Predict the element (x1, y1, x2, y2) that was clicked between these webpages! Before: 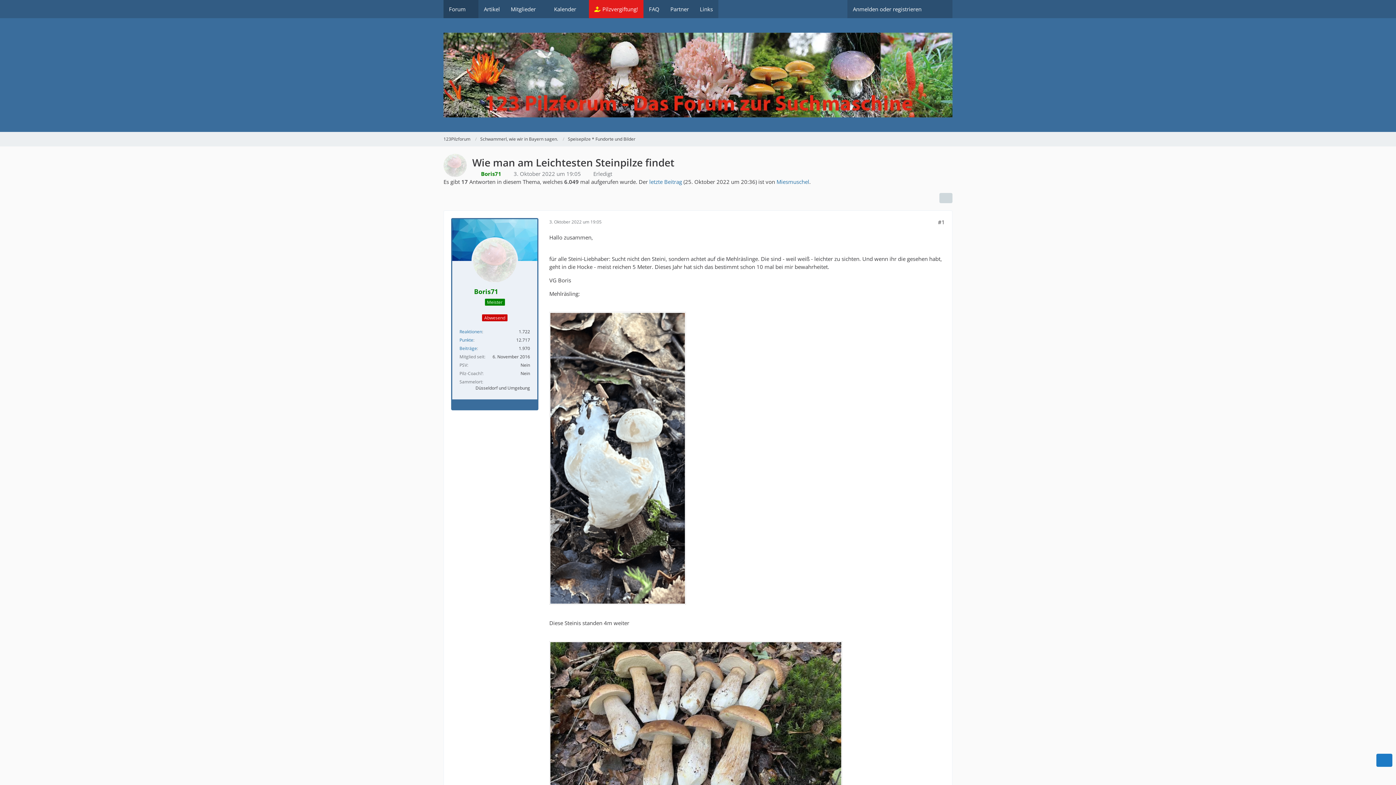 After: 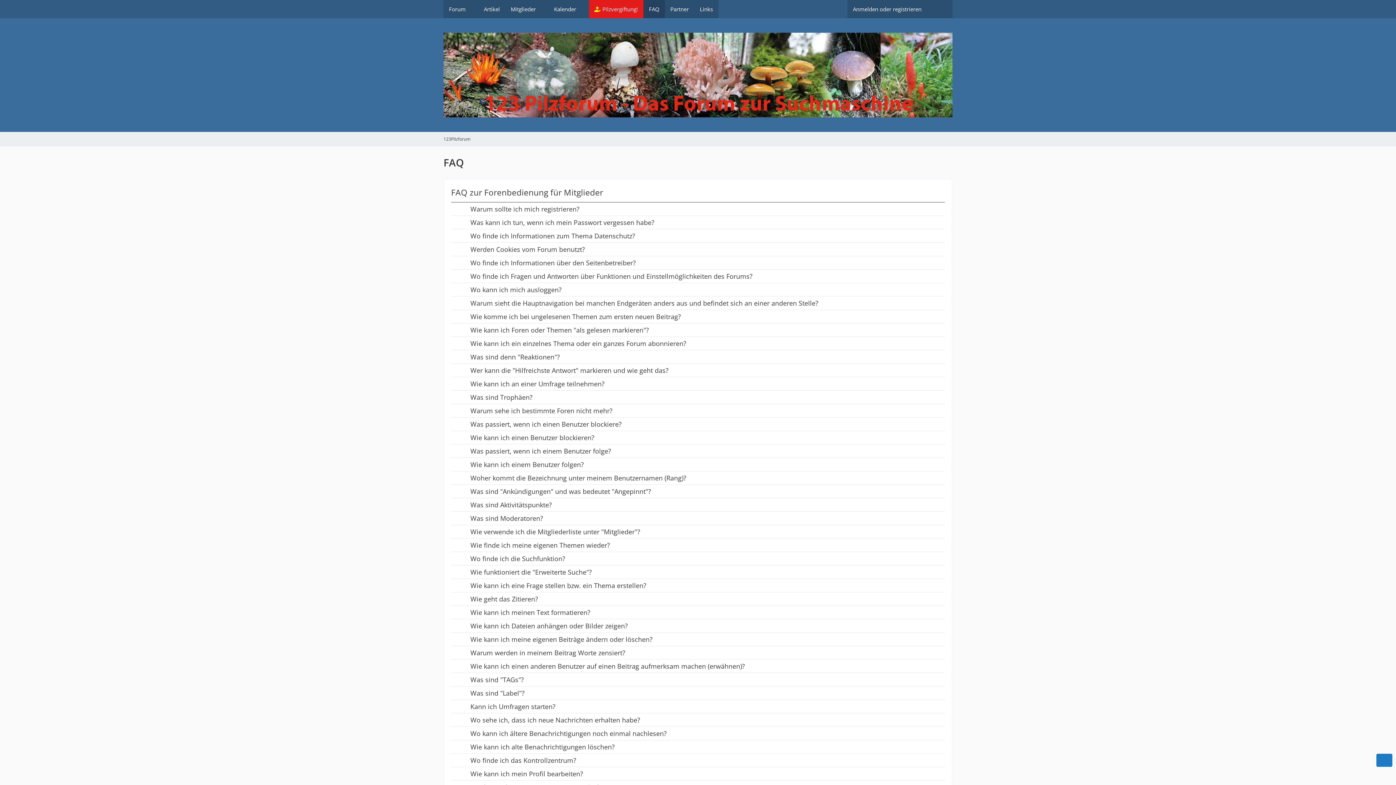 Action: bbox: (643, 0, 665, 18) label: FAQ